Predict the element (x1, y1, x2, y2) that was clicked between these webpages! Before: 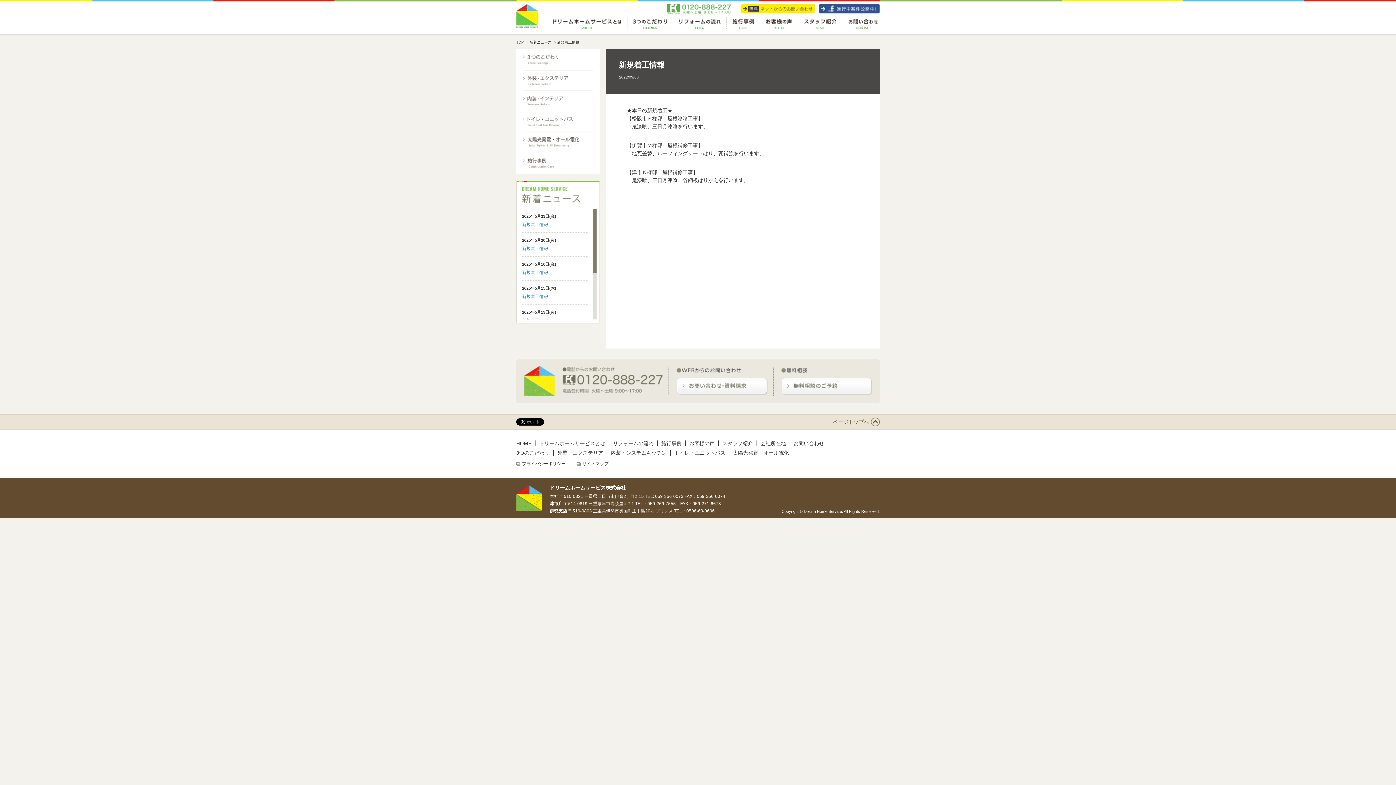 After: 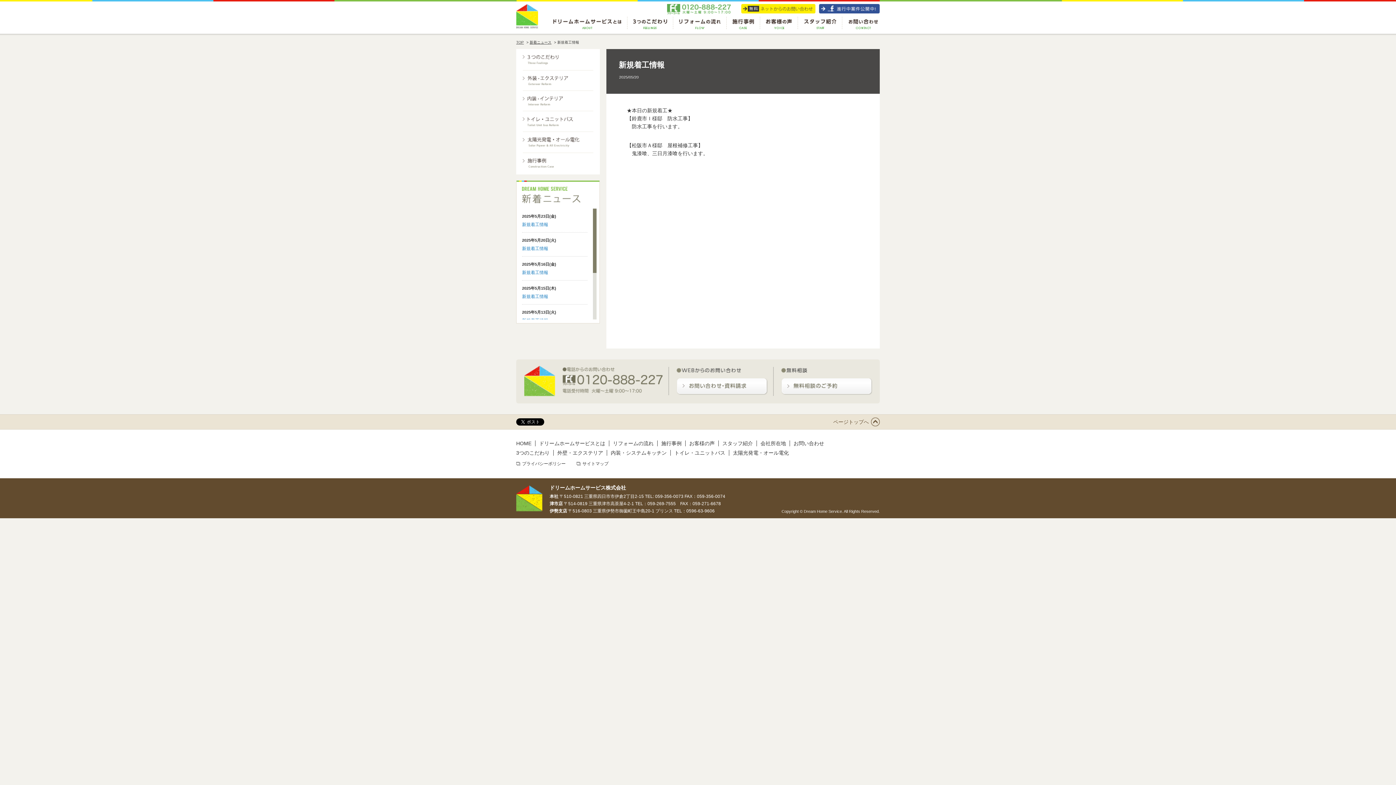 Action: bbox: (522, 246, 548, 251) label: 新規着工情報